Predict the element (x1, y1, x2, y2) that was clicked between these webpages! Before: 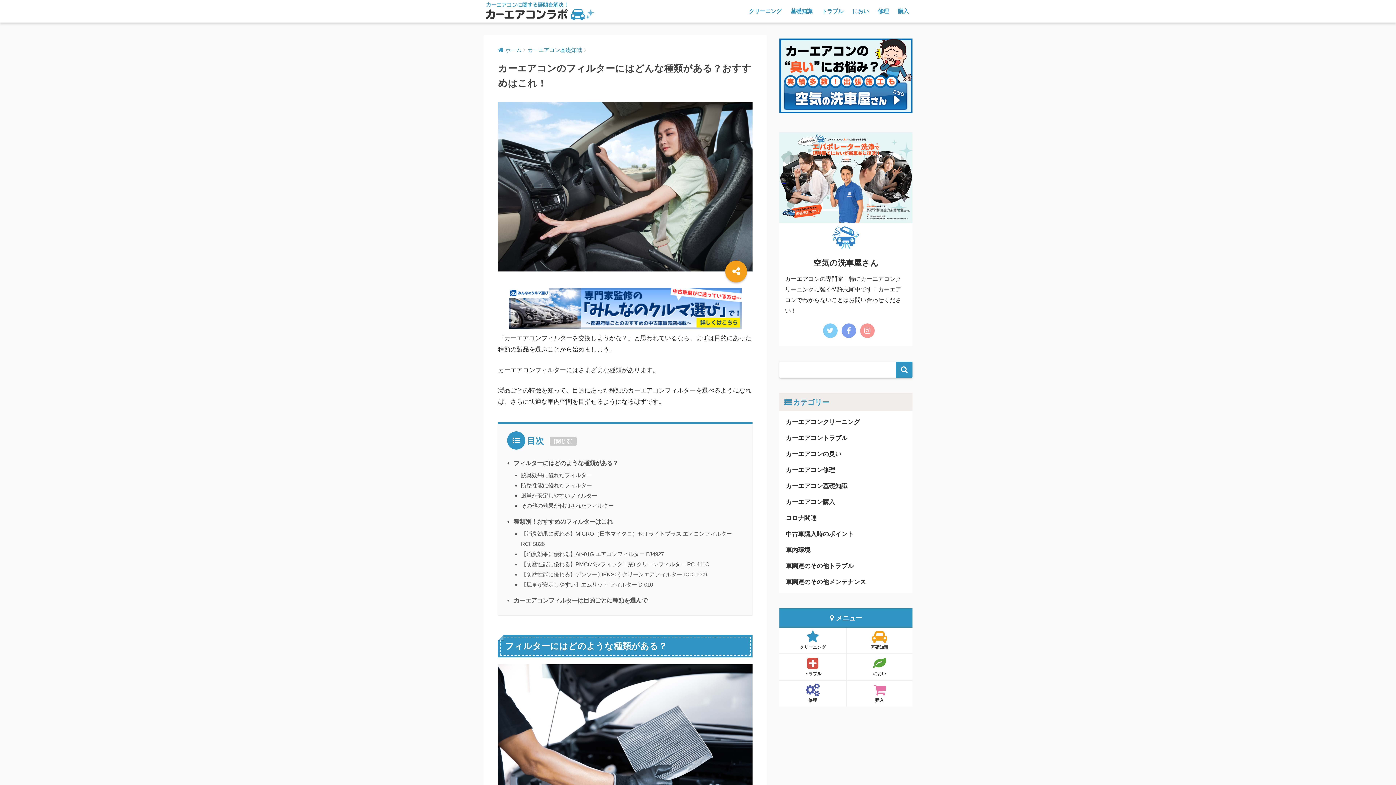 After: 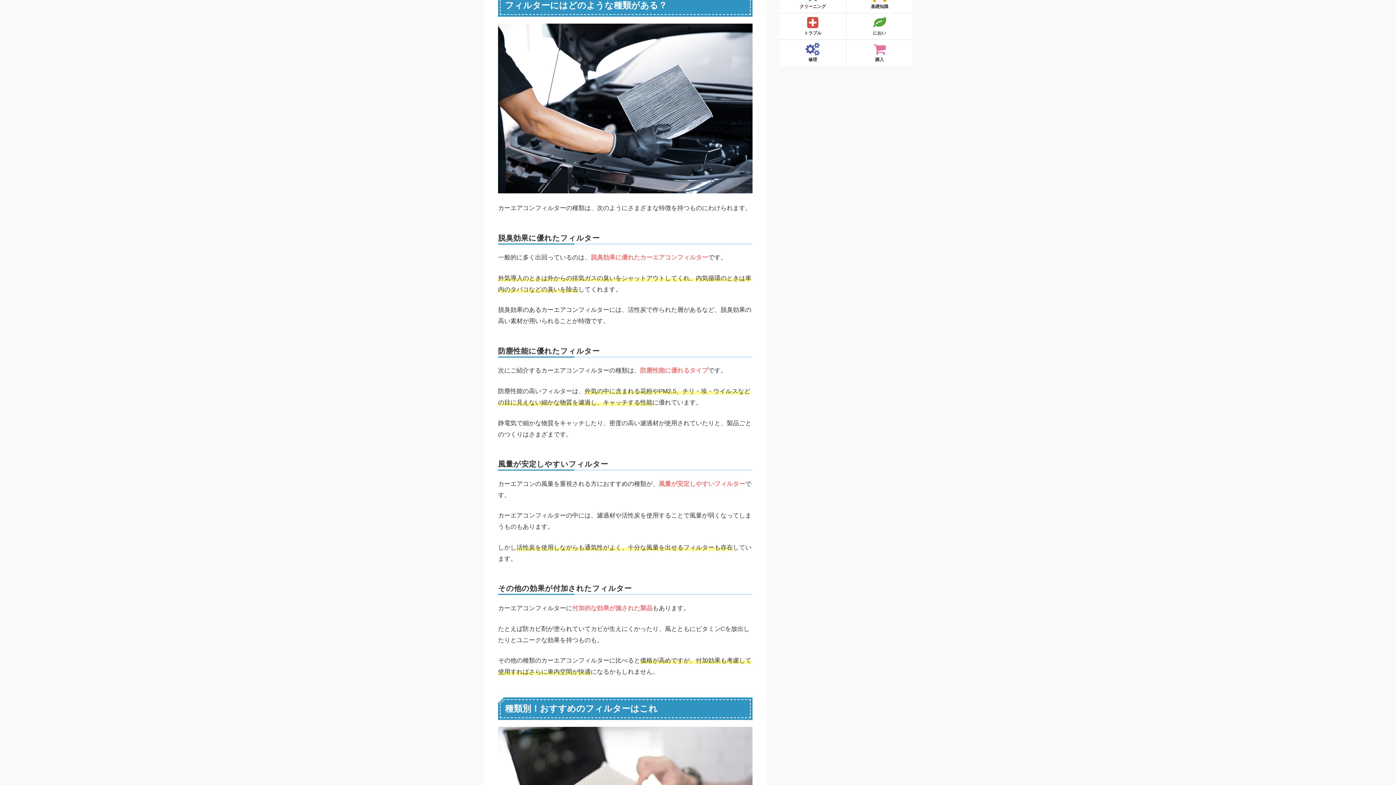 Action: label: フィルターにはどのような種類がある？ bbox: (513, 460, 618, 466)